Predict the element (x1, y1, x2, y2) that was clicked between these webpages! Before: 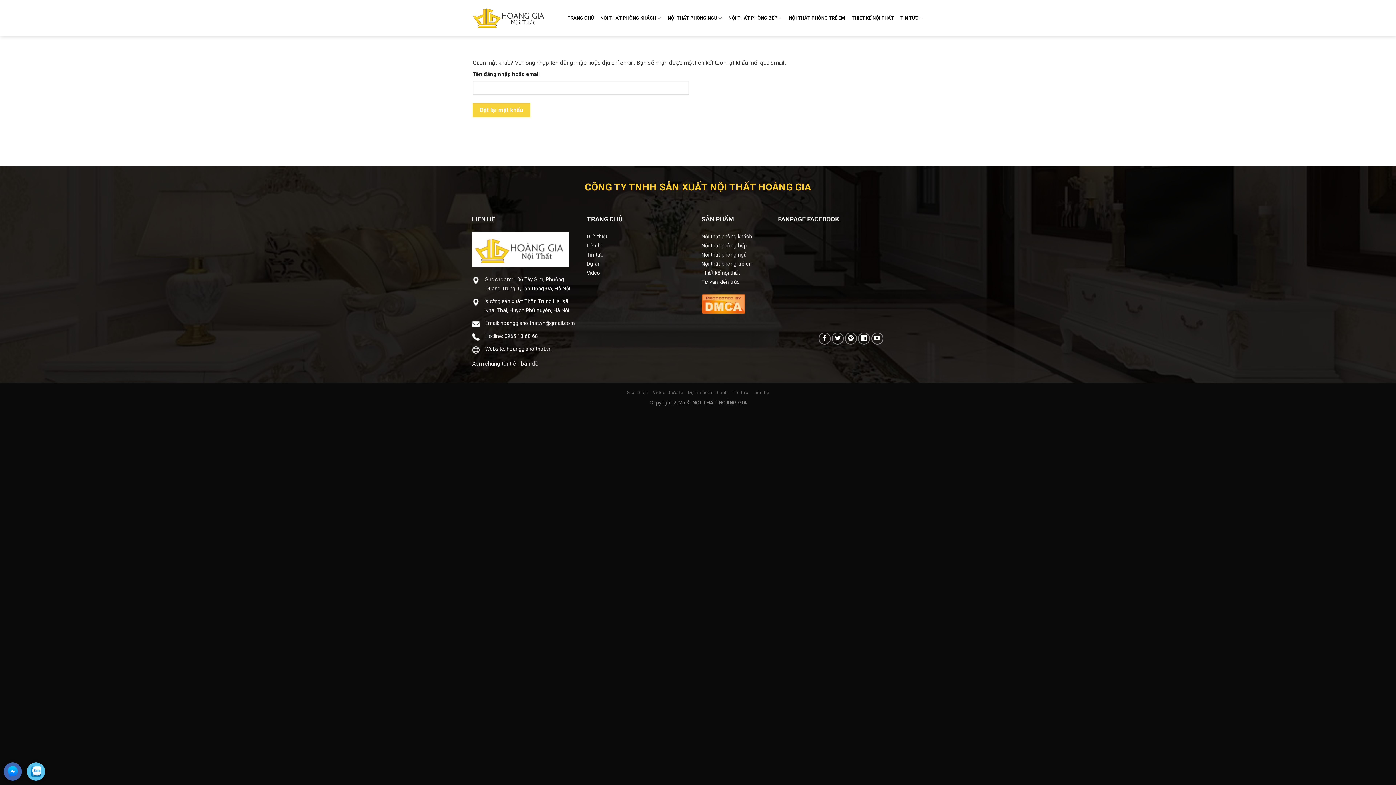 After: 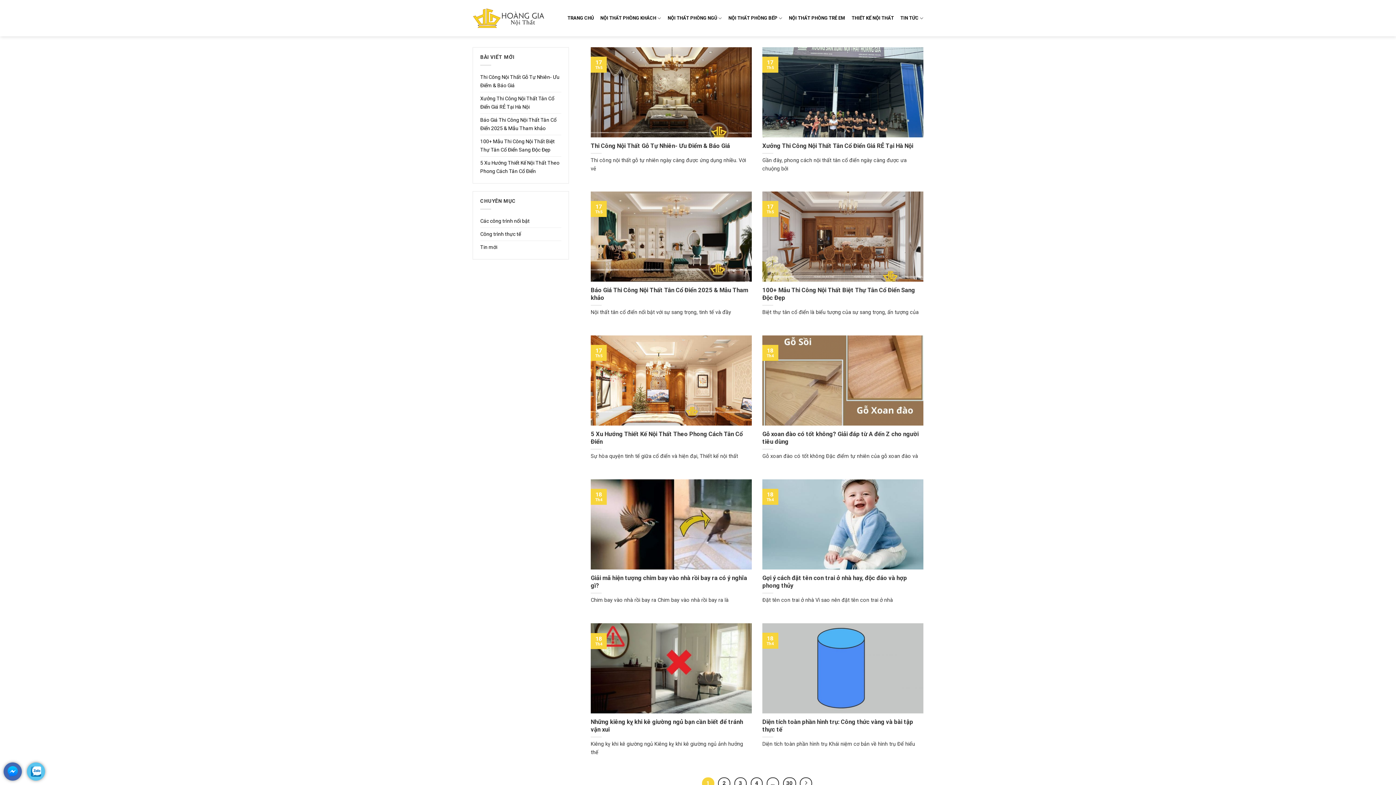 Action: label: Tư vấn kiến trúc bbox: (701, 279, 739, 285)